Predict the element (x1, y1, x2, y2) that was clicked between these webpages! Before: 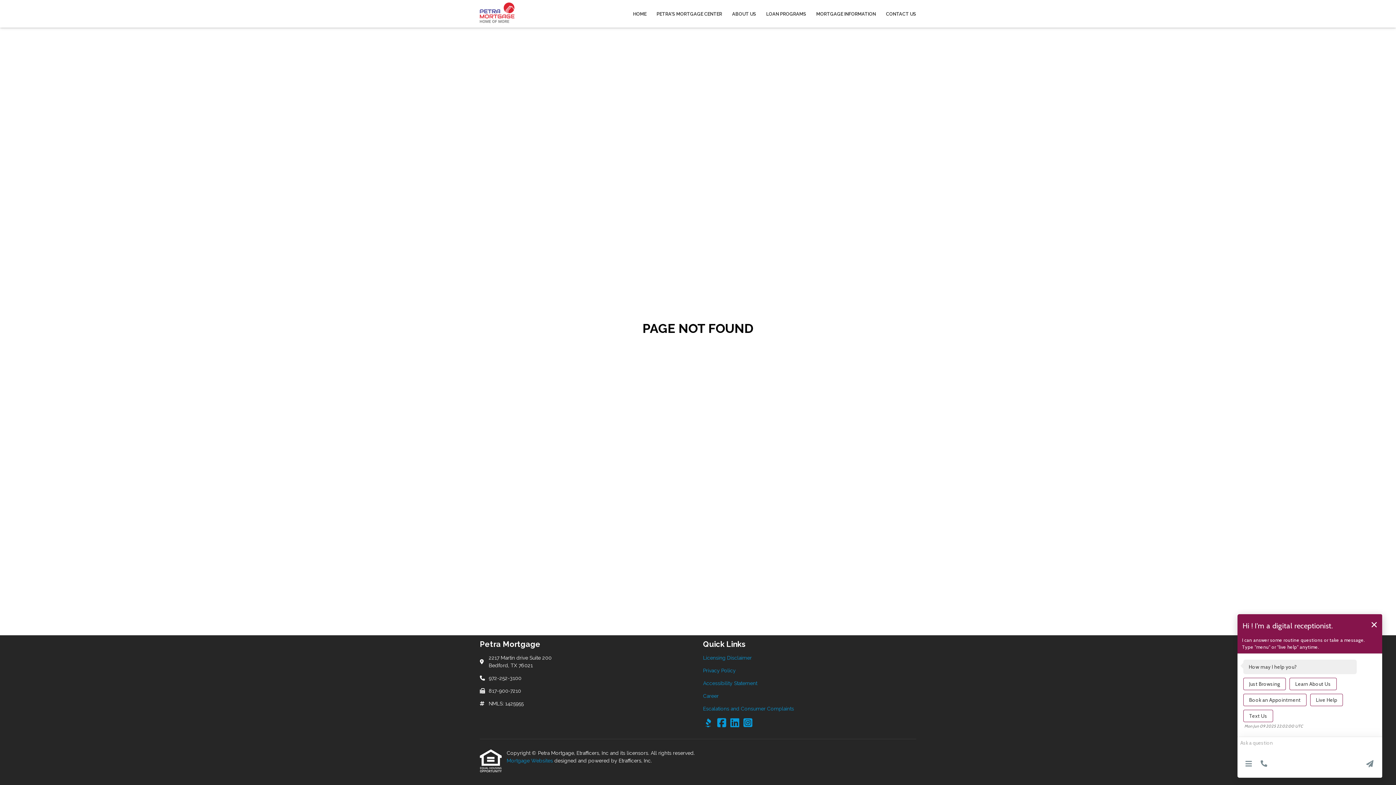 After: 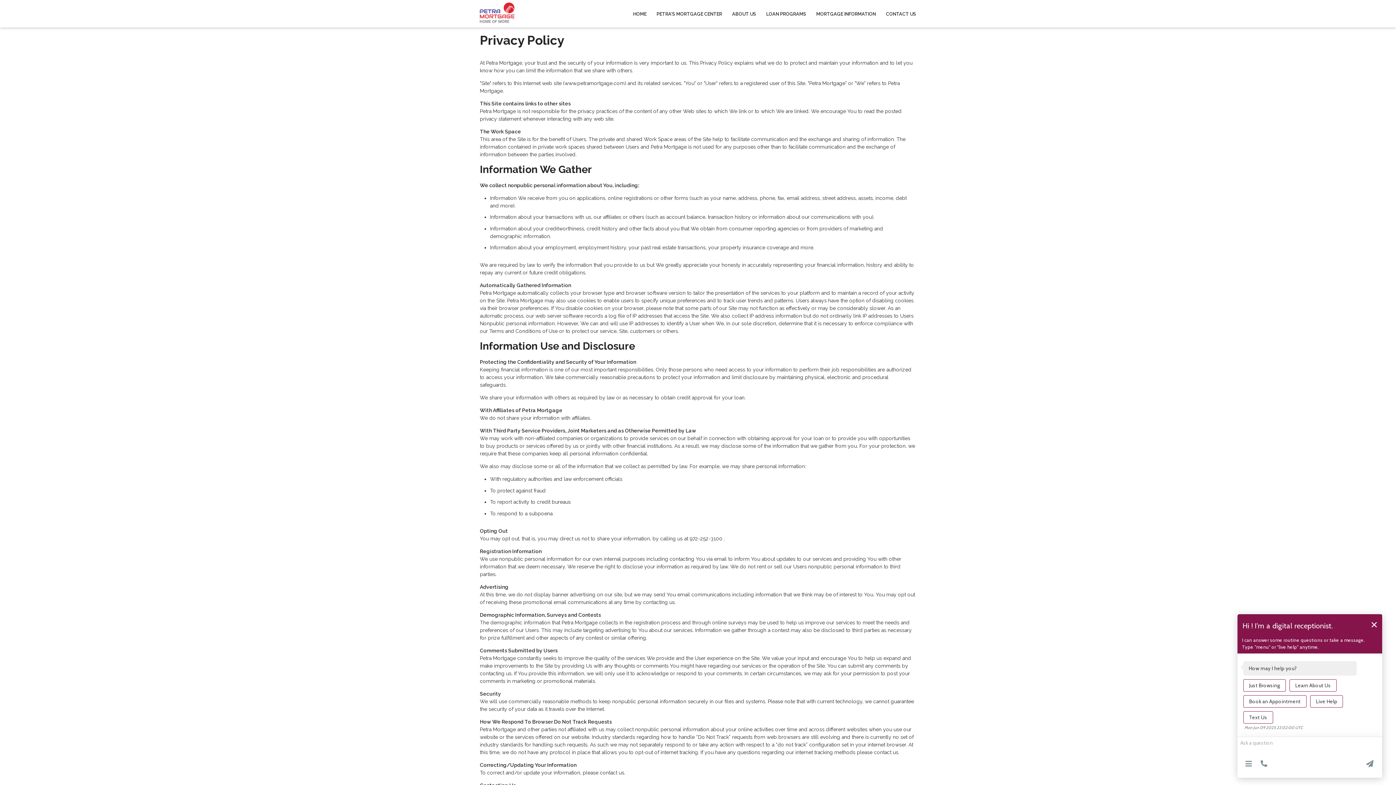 Action: bbox: (703, 670, 916, 678) label: Quick Link 2